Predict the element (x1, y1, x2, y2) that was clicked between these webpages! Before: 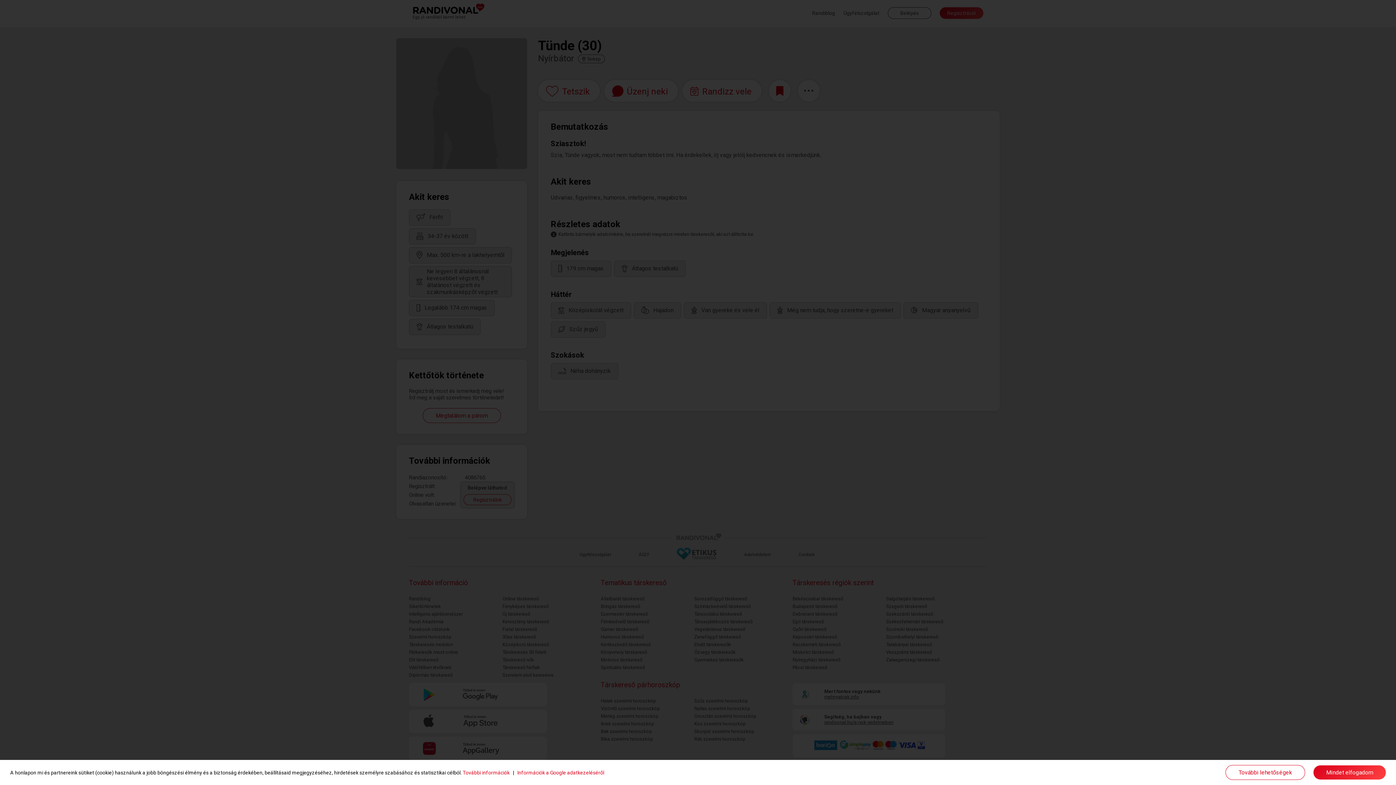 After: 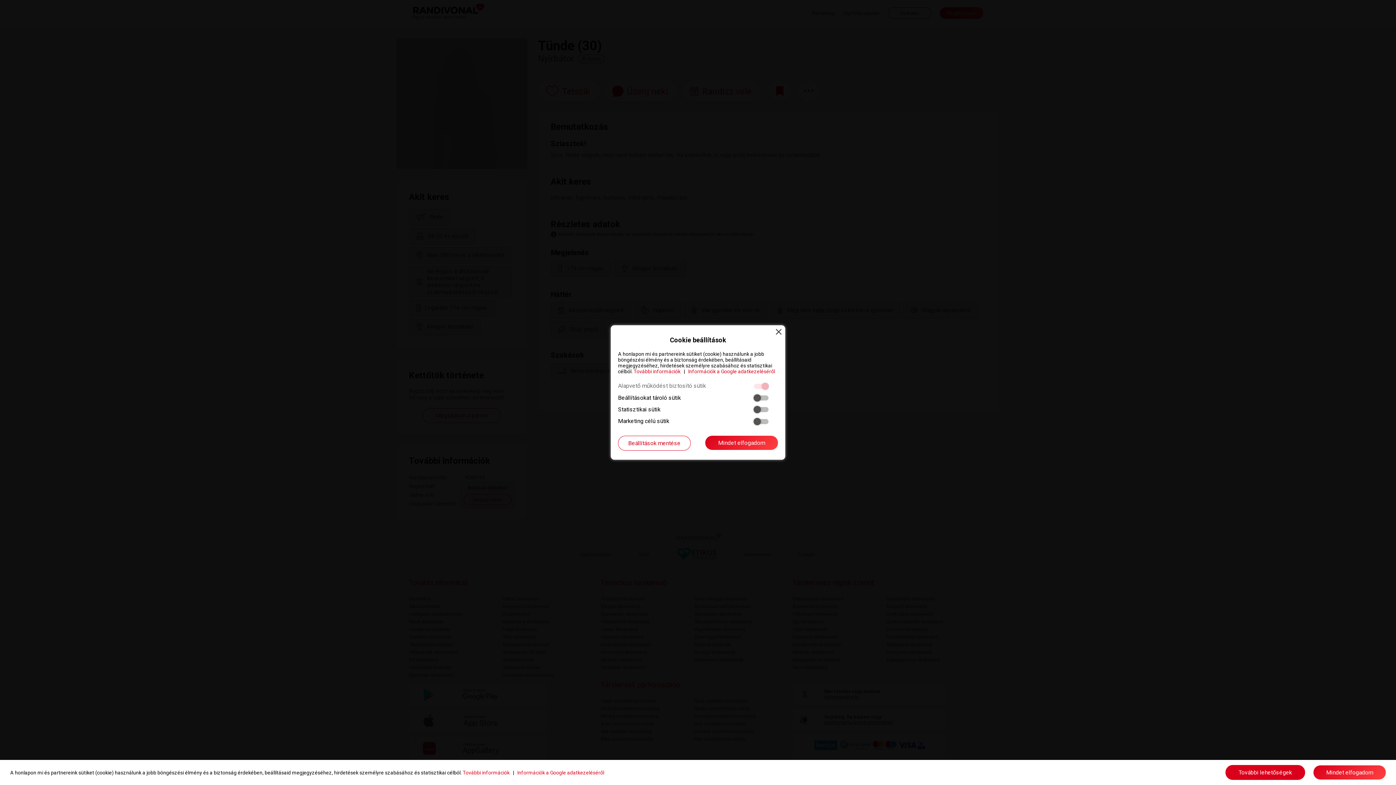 Action: label: További lehetőségek bbox: (1225, 765, 1305, 780)